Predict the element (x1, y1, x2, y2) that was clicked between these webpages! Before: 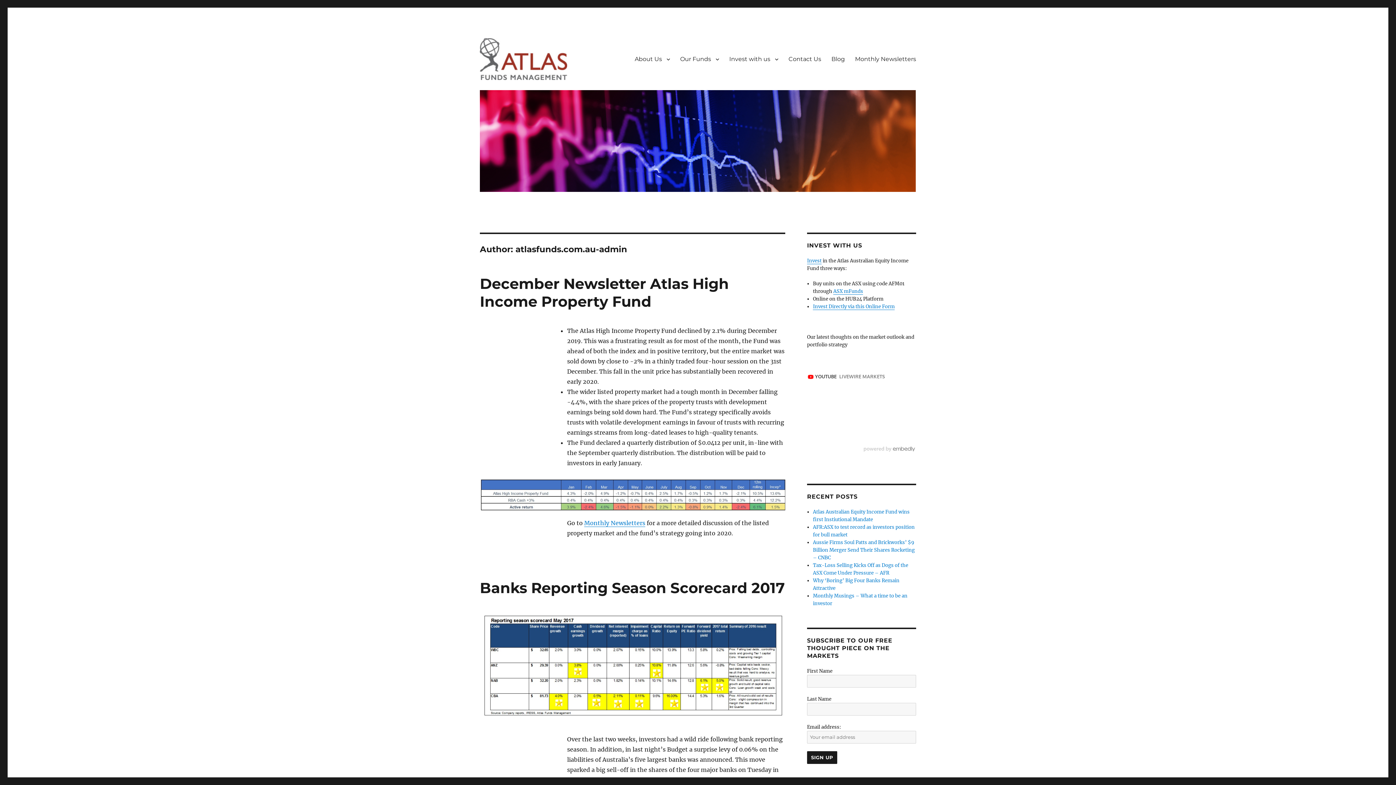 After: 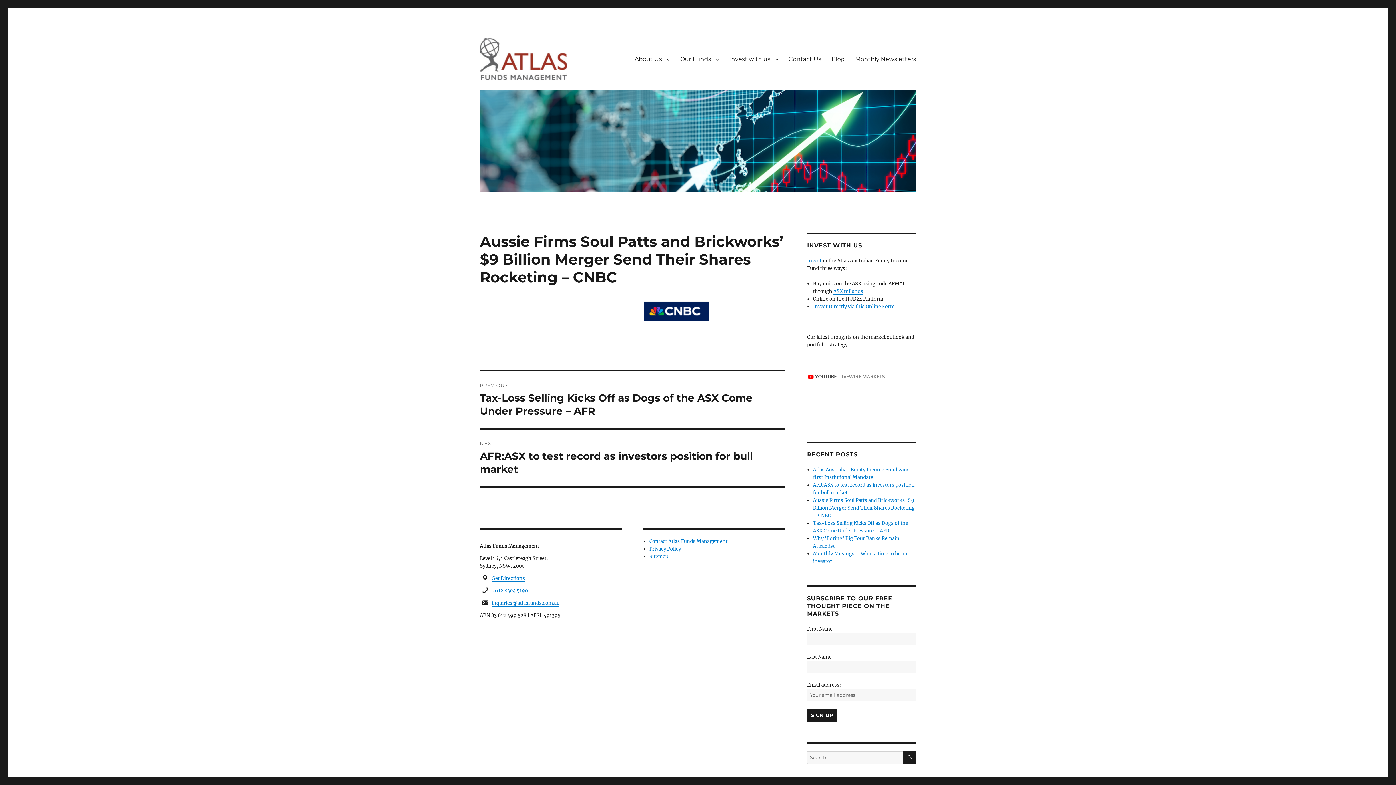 Action: label: Aussie Firms Soul Patts and Brickworks’ $9 Billion Merger Send Their Shares Rocketing – CNBC bbox: (813, 539, 915, 561)